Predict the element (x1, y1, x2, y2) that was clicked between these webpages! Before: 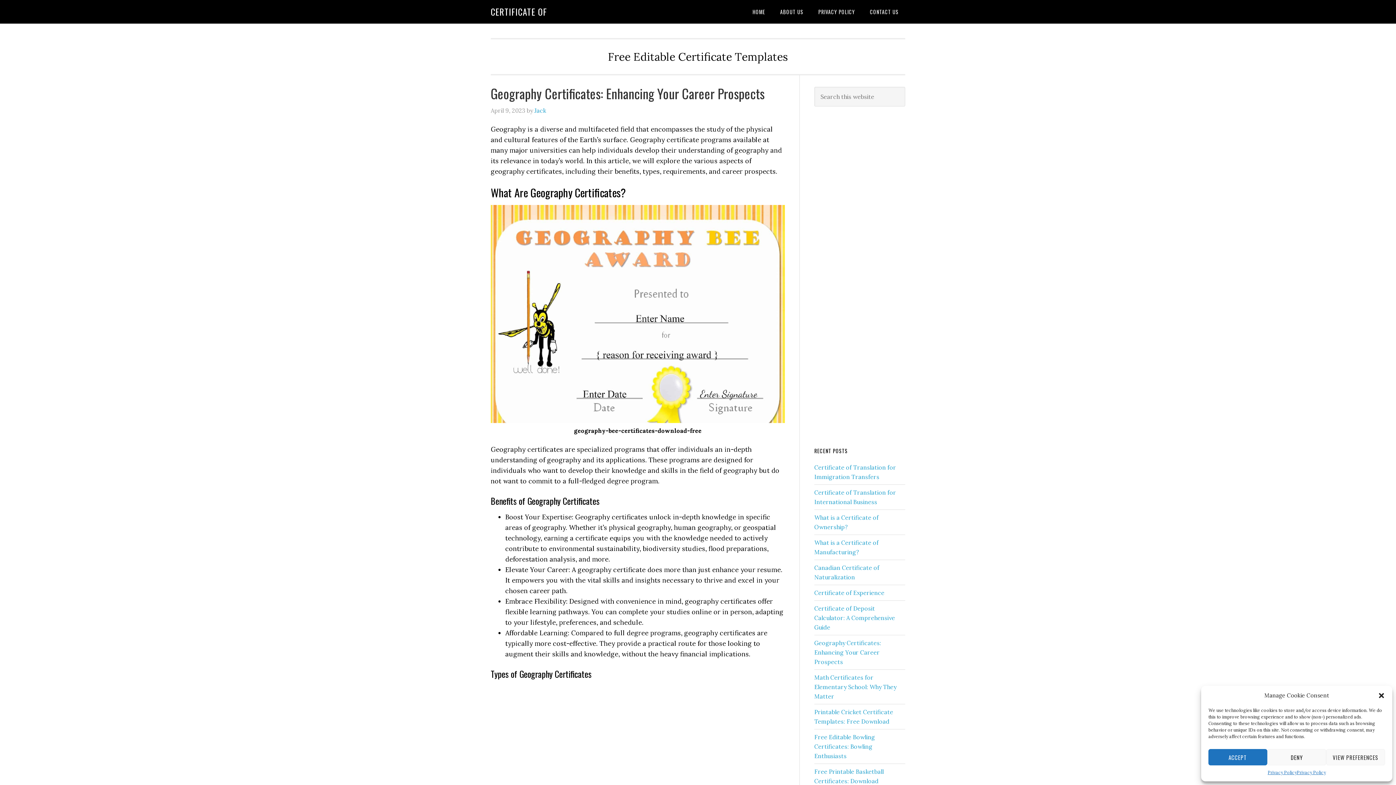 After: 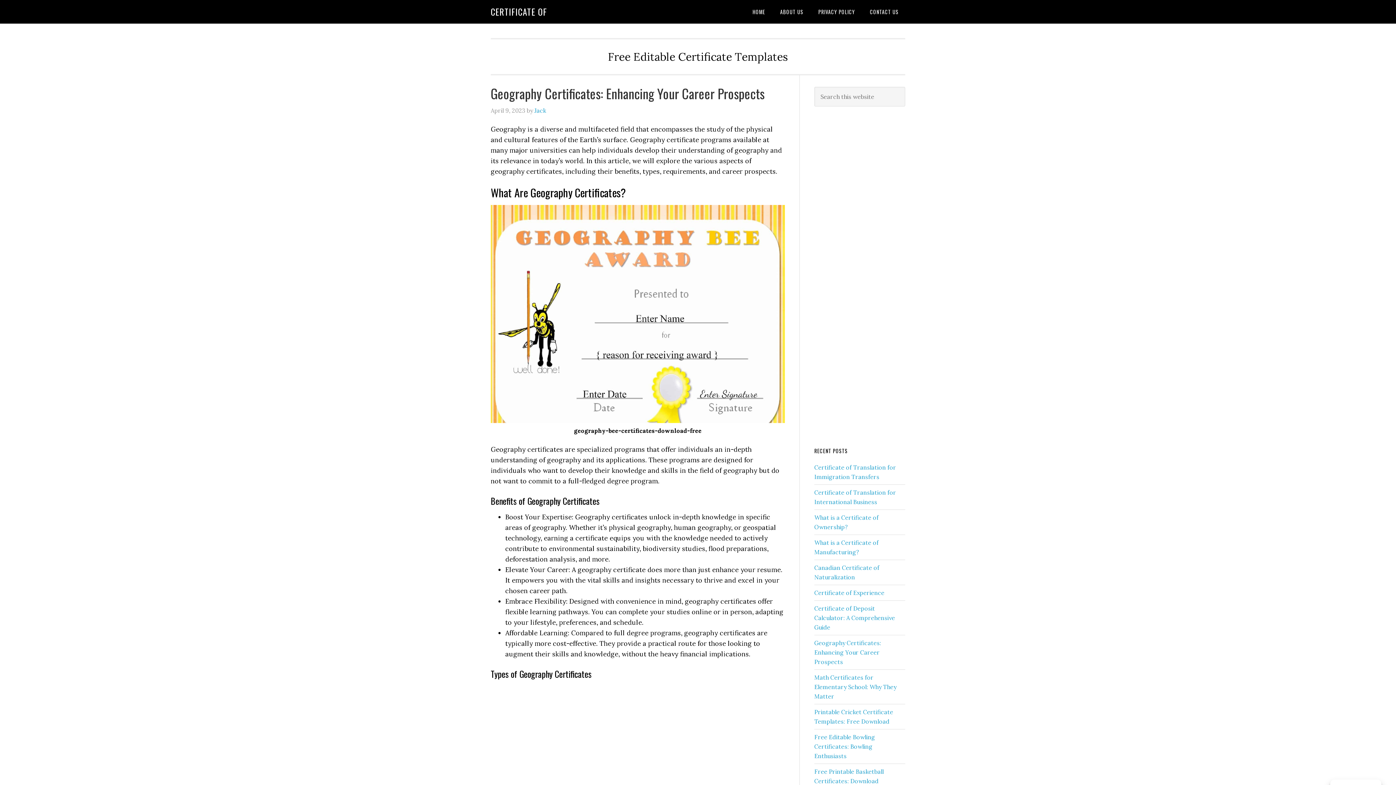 Action: bbox: (1208, 749, 1267, 765) label: ACCEPT